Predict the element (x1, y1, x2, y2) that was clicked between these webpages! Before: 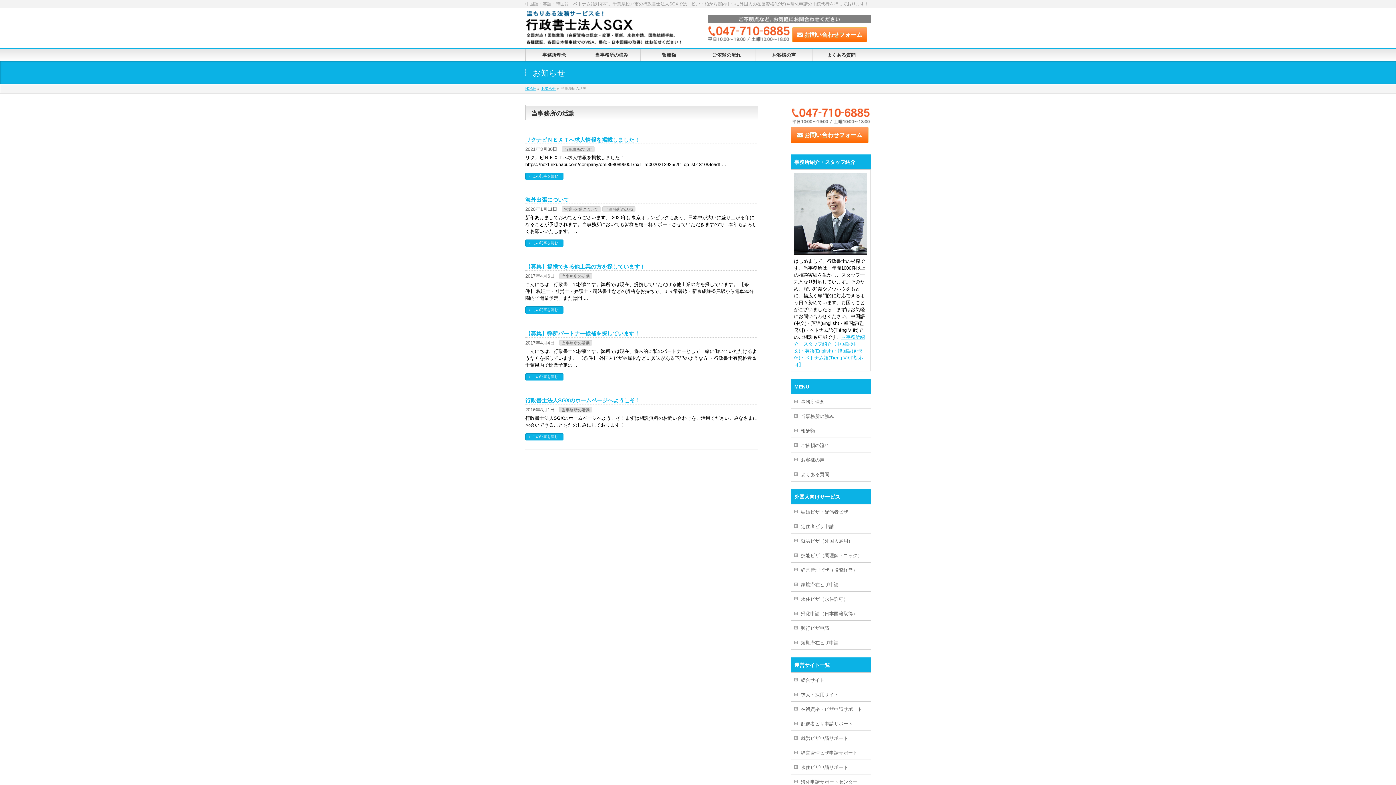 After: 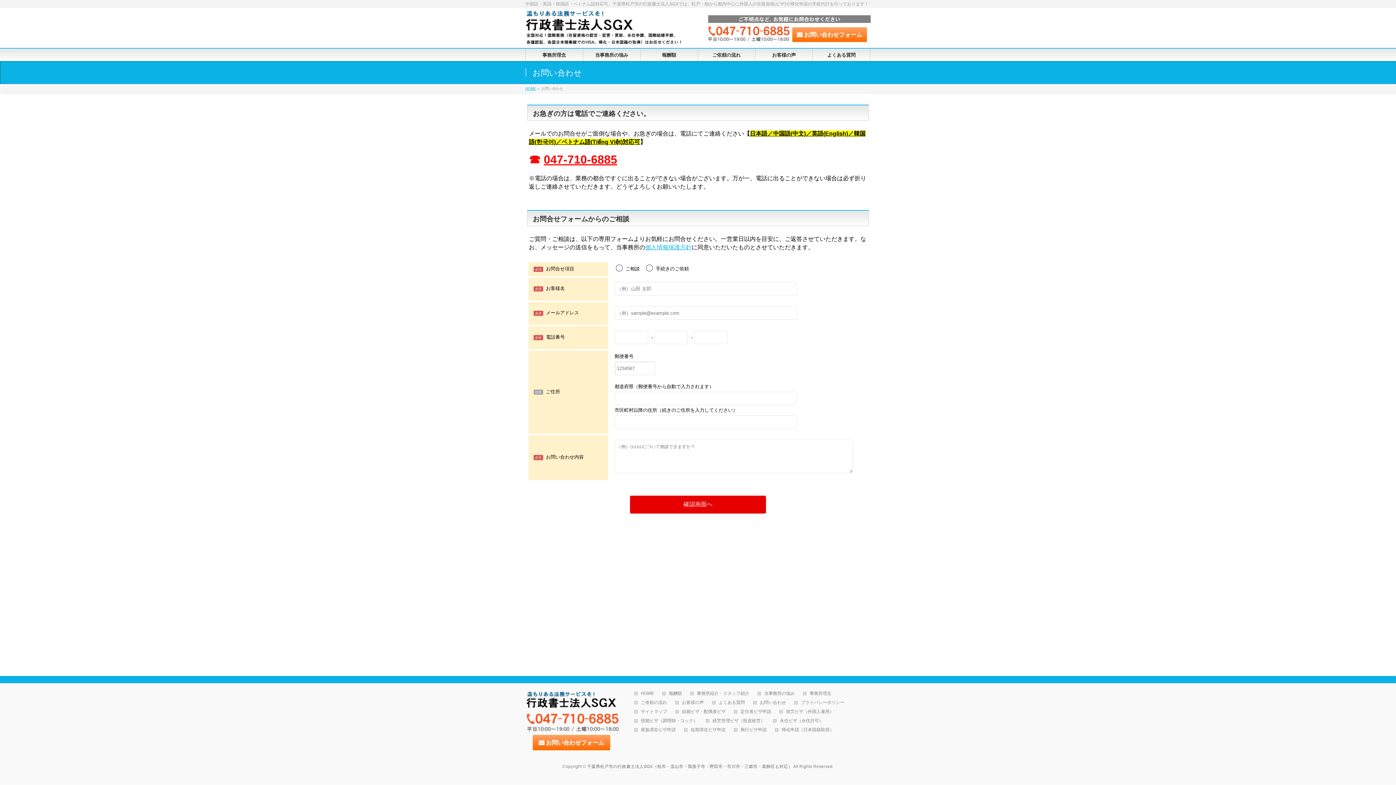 Action: bbox: (797, 31, 862, 37) label:  お問い合わせフォーム